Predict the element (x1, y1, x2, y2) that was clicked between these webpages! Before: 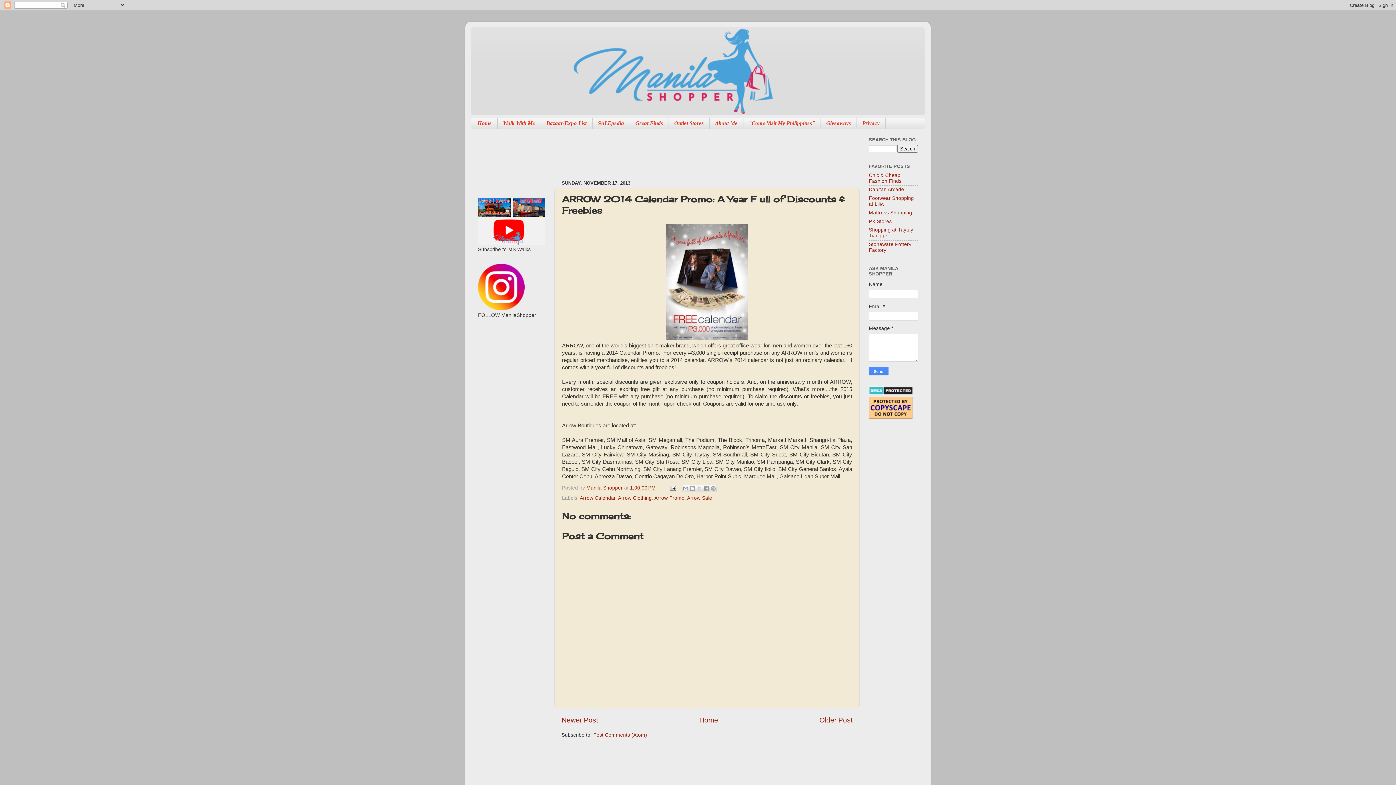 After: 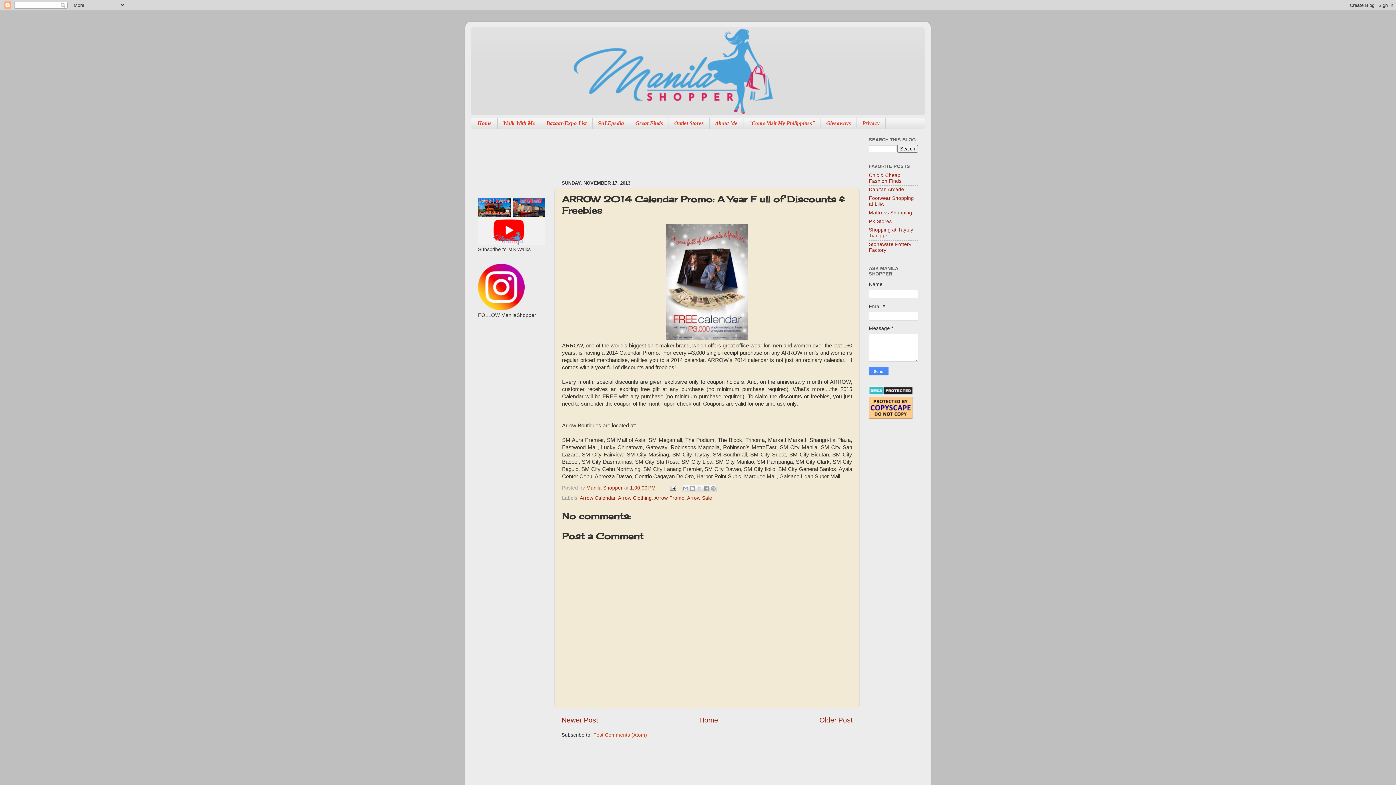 Action: bbox: (593, 732, 647, 738) label: Post Comments (Atom)